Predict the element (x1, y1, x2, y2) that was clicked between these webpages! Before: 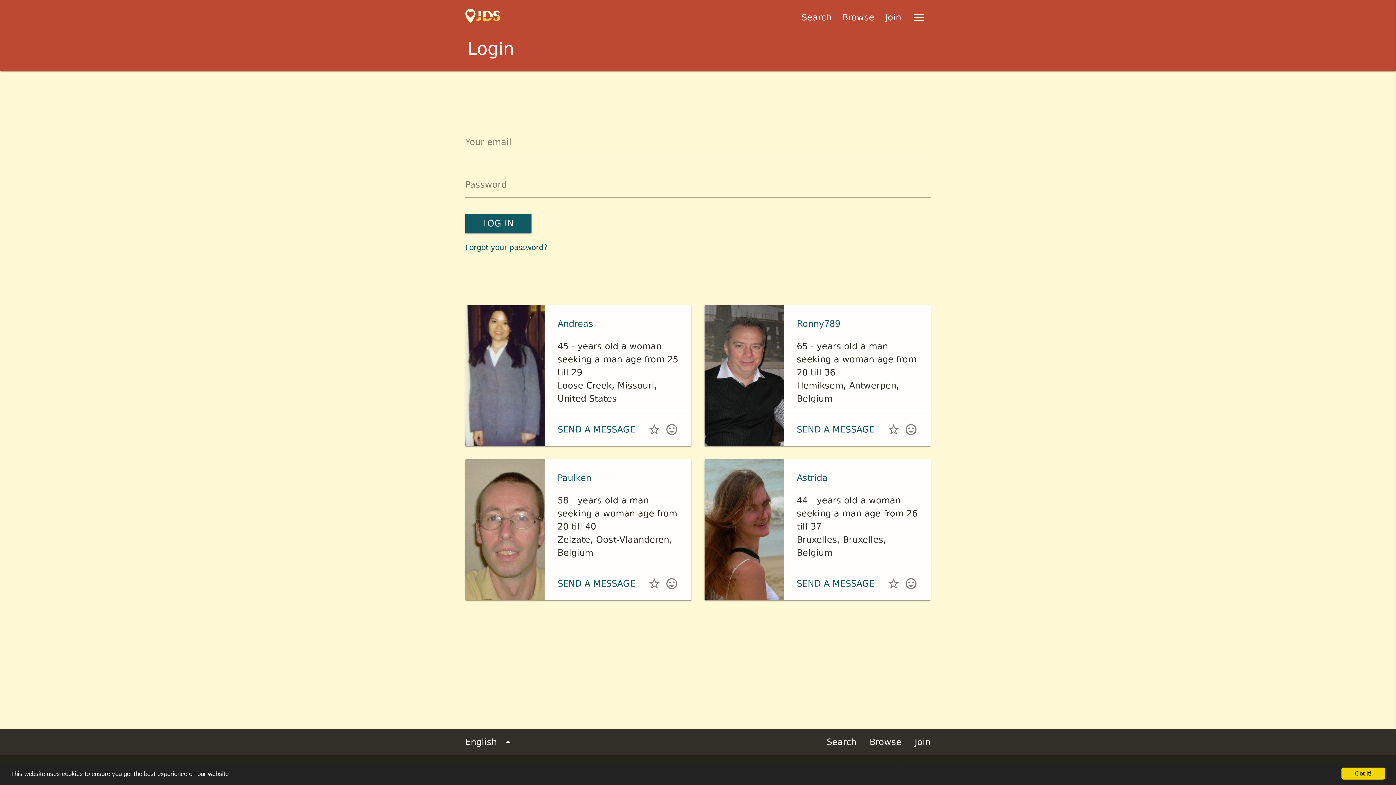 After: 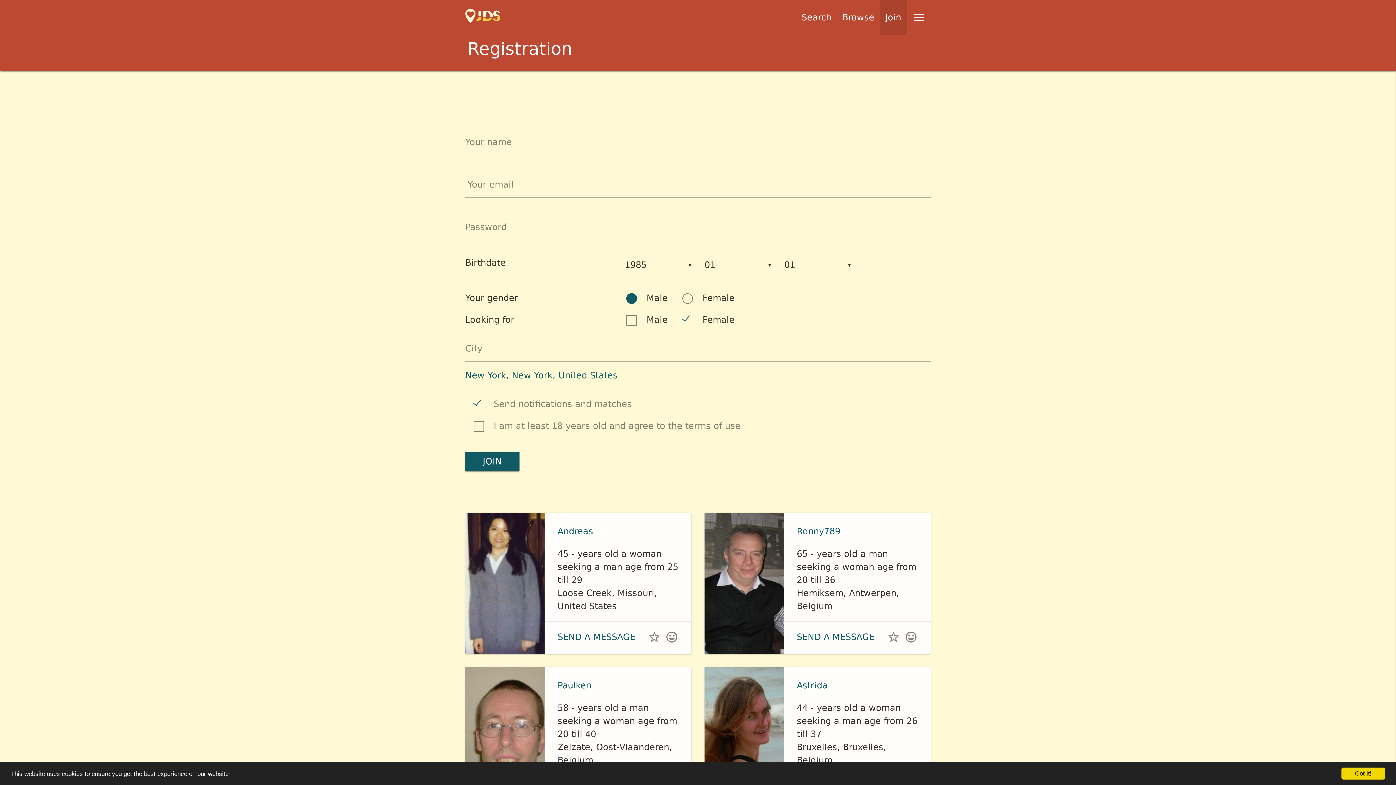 Action: bbox: (880, 0, 906, 34) label: Join